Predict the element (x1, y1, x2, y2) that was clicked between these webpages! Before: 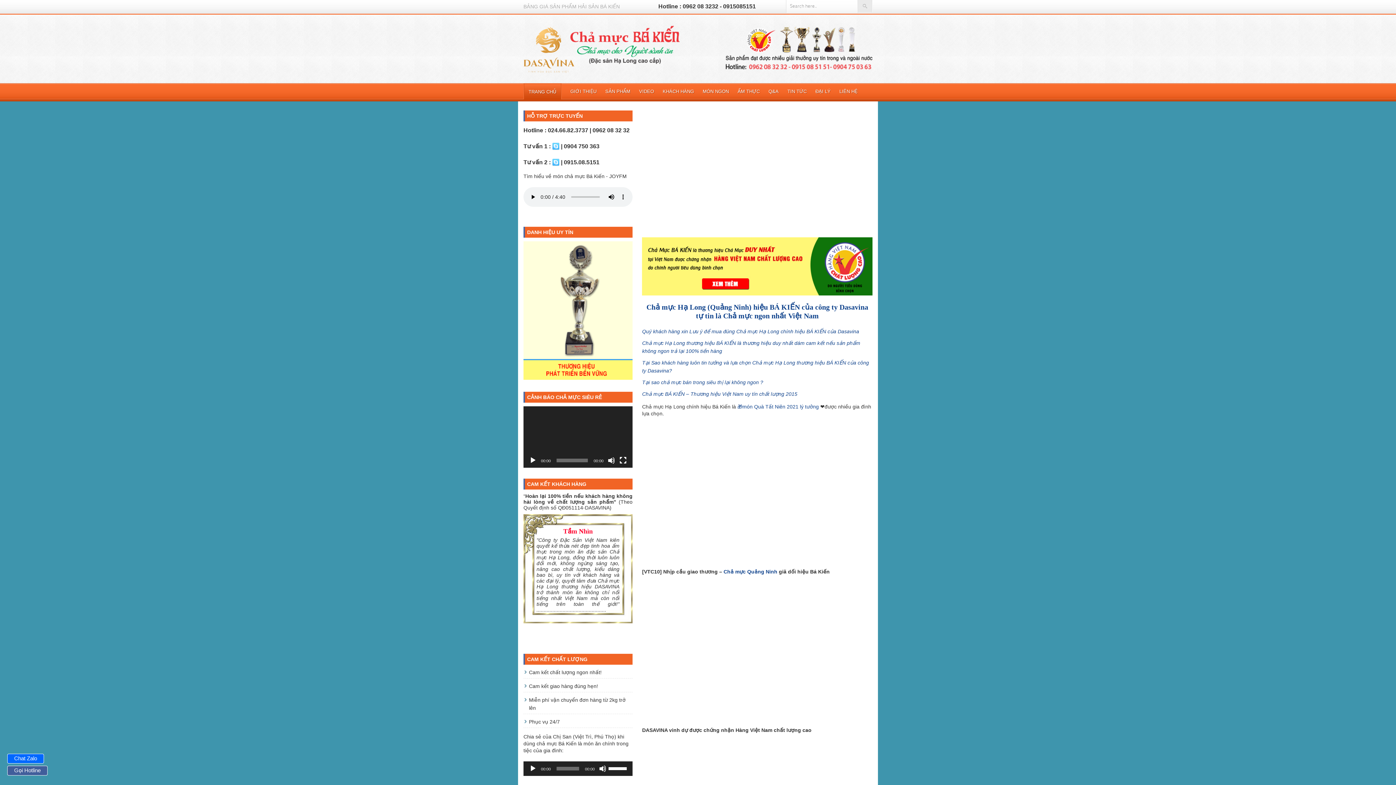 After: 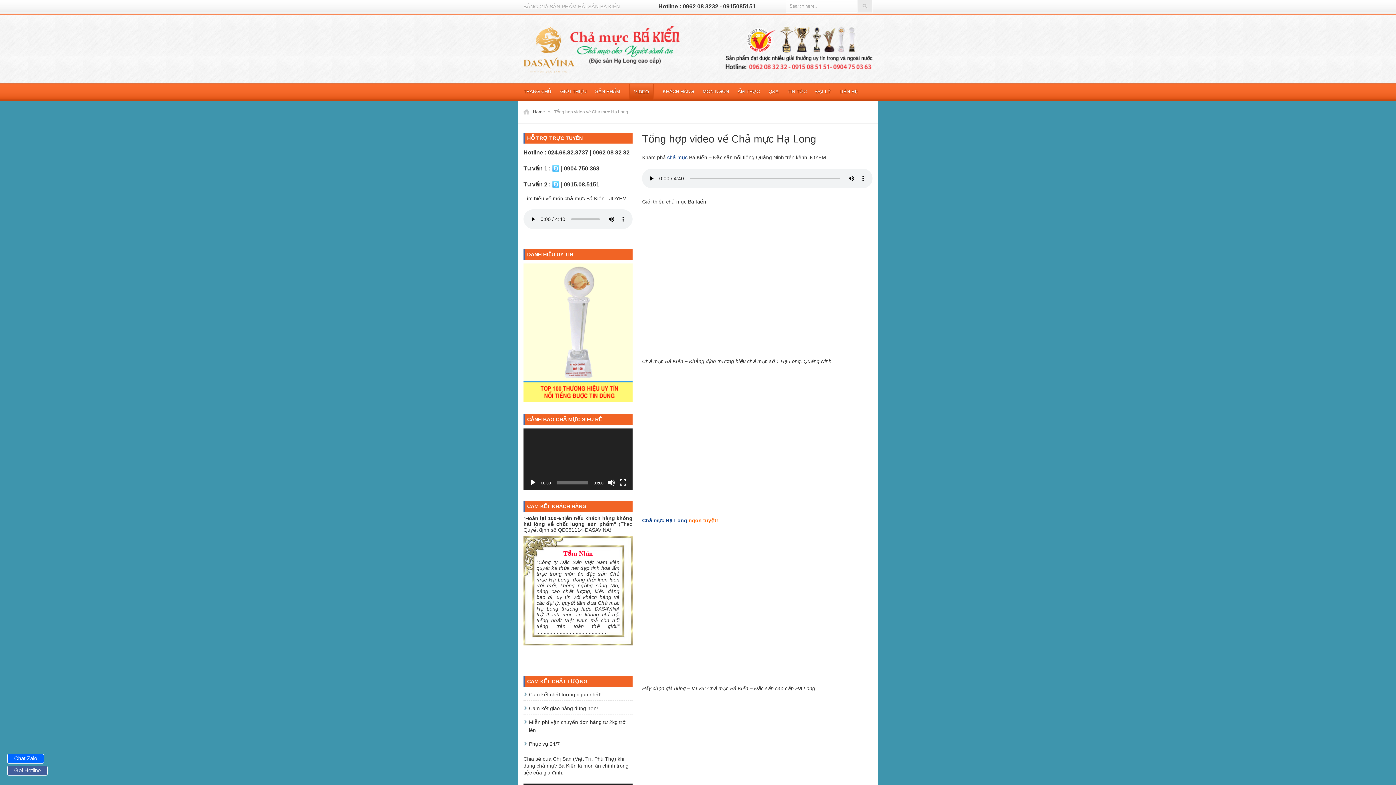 Action: label: VIDEO bbox: (639, 88, 654, 94)